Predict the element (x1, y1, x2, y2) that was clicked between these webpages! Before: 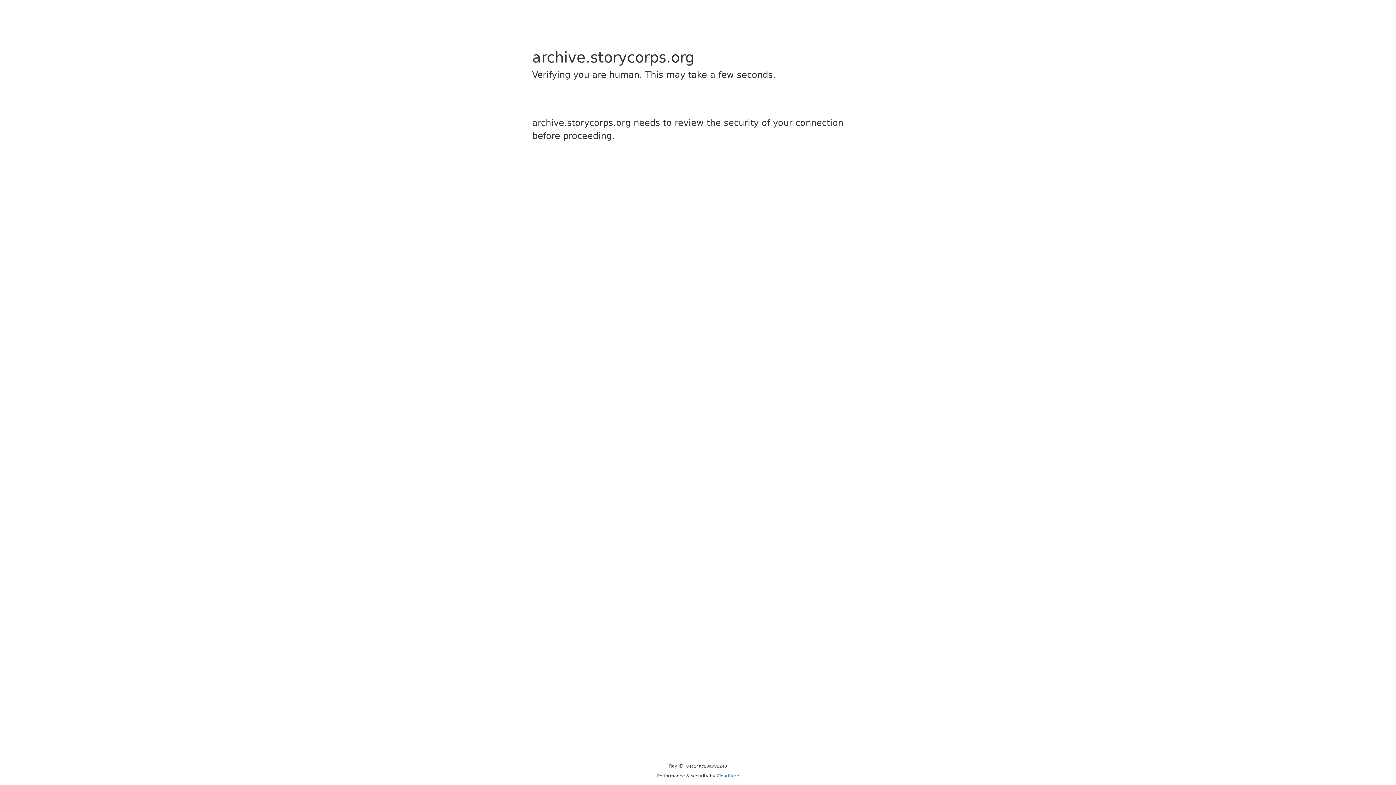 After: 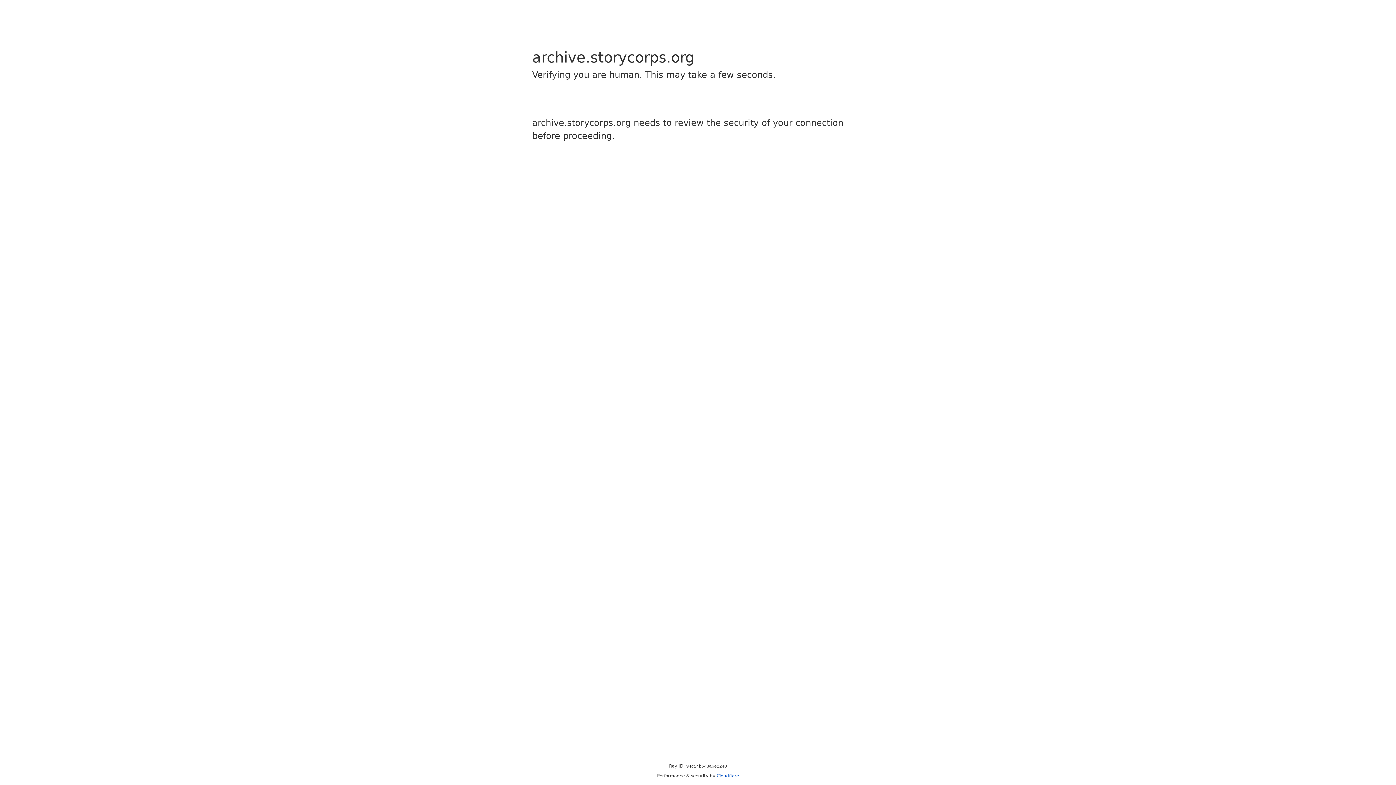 Action: label: Cloudflare bbox: (716, 773, 739, 778)